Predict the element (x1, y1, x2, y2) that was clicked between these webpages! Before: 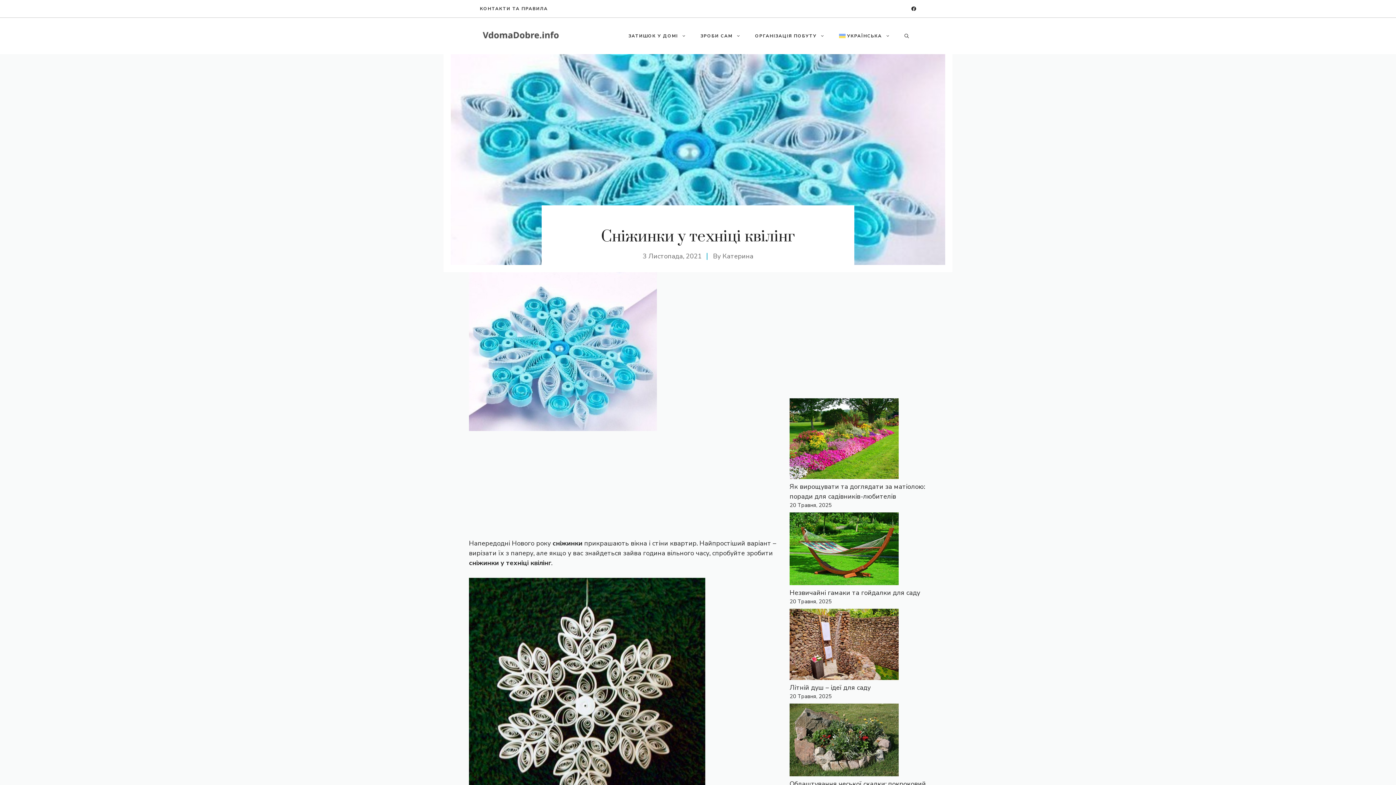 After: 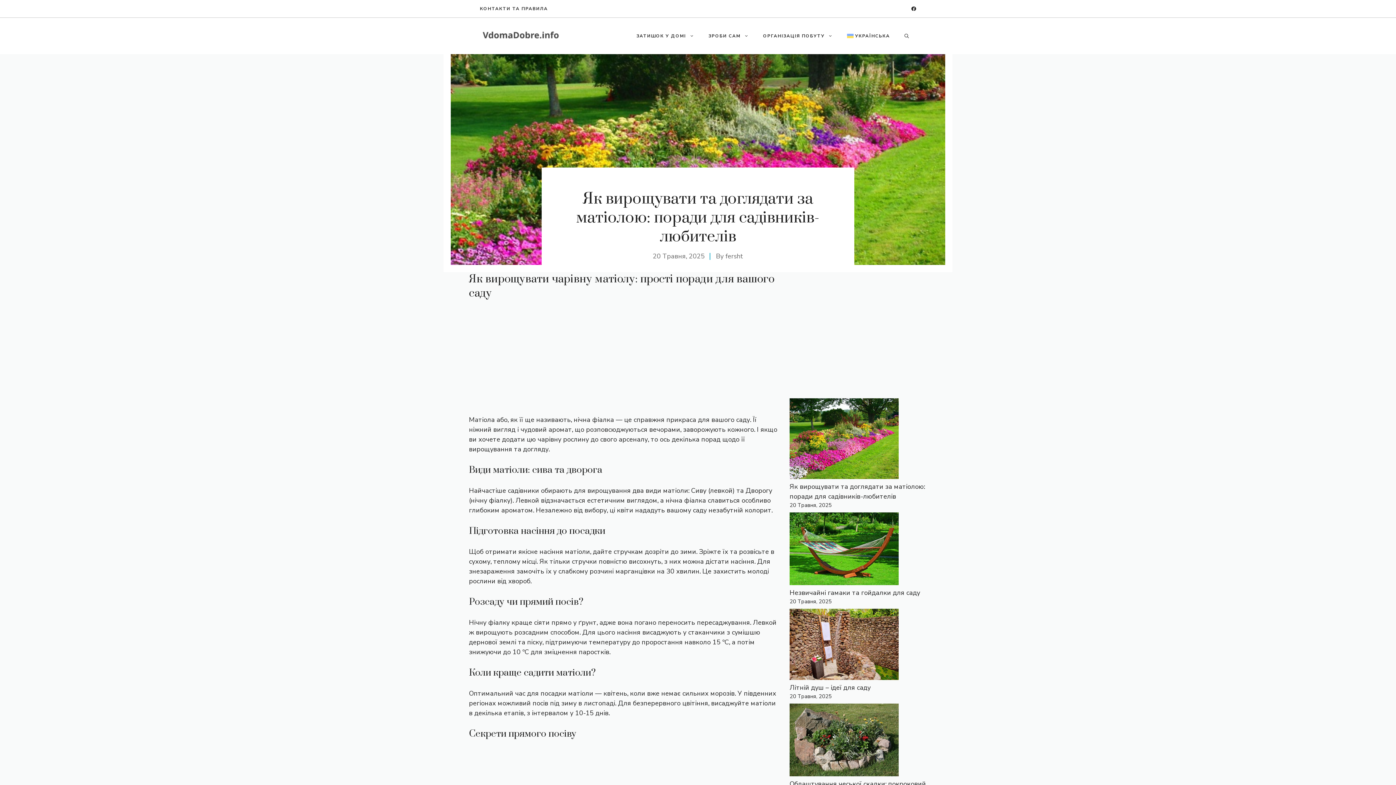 Action: label: Як вирощувати та доглядати за матіолою: поради для садівників-любителів bbox: (789, 398, 898, 482)